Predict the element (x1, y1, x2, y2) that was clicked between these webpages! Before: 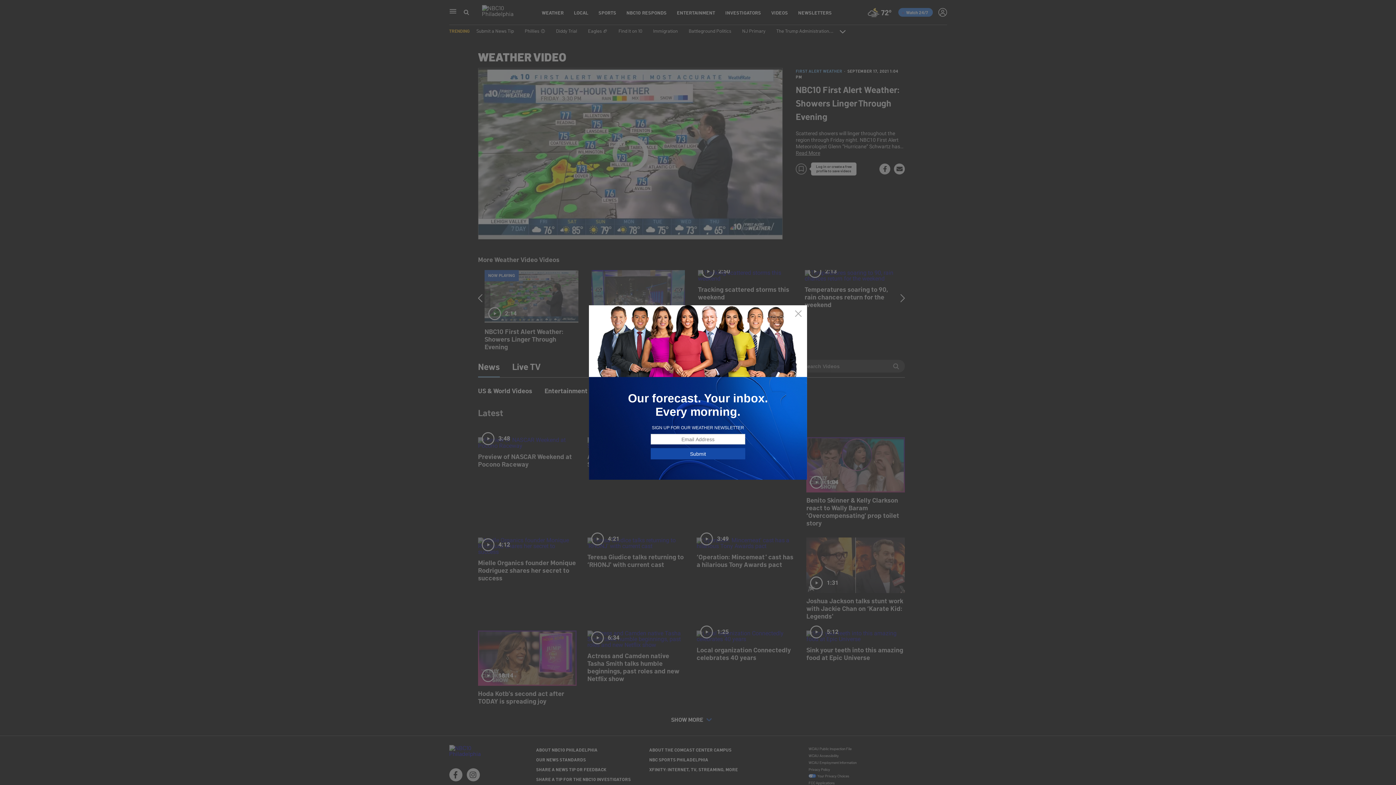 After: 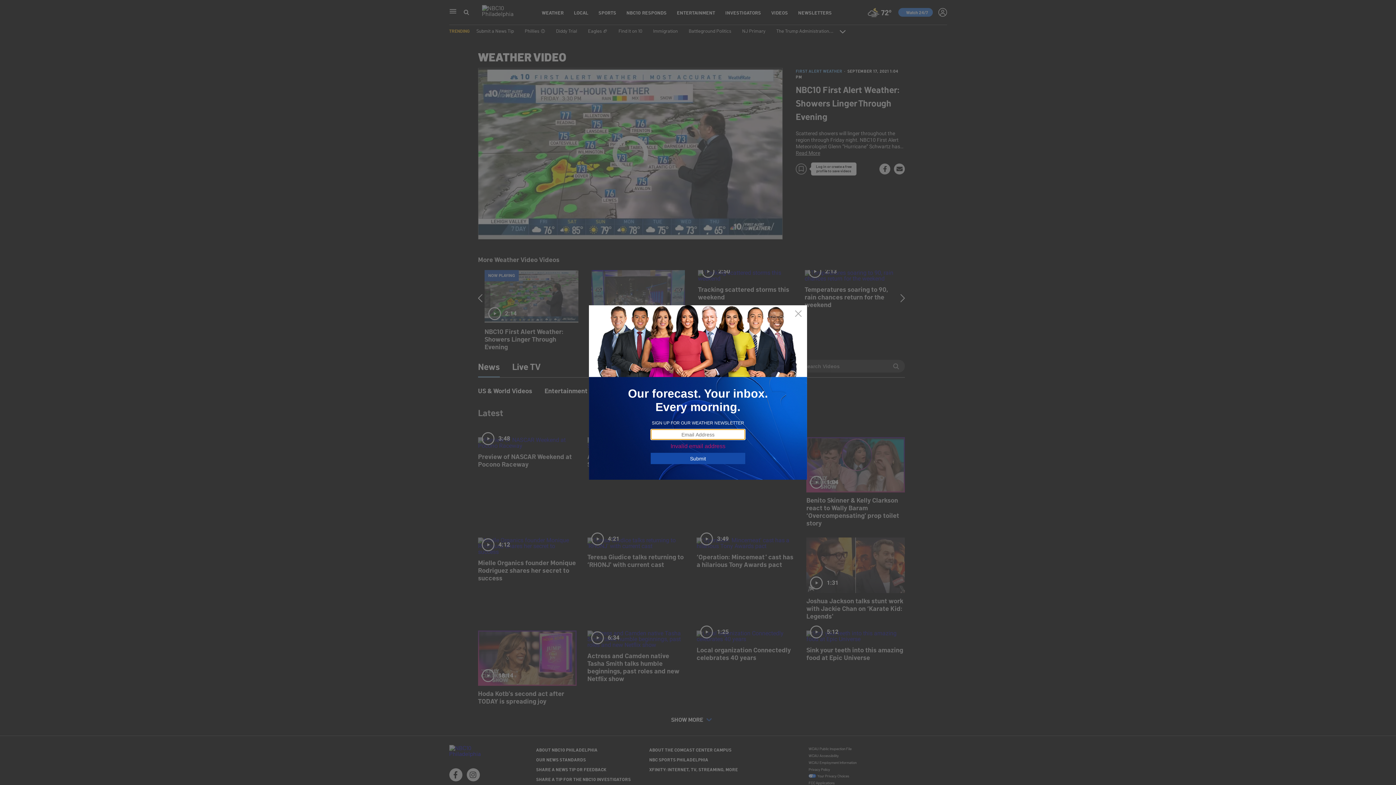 Action: label: Submit bbox: (650, 448, 745, 459)